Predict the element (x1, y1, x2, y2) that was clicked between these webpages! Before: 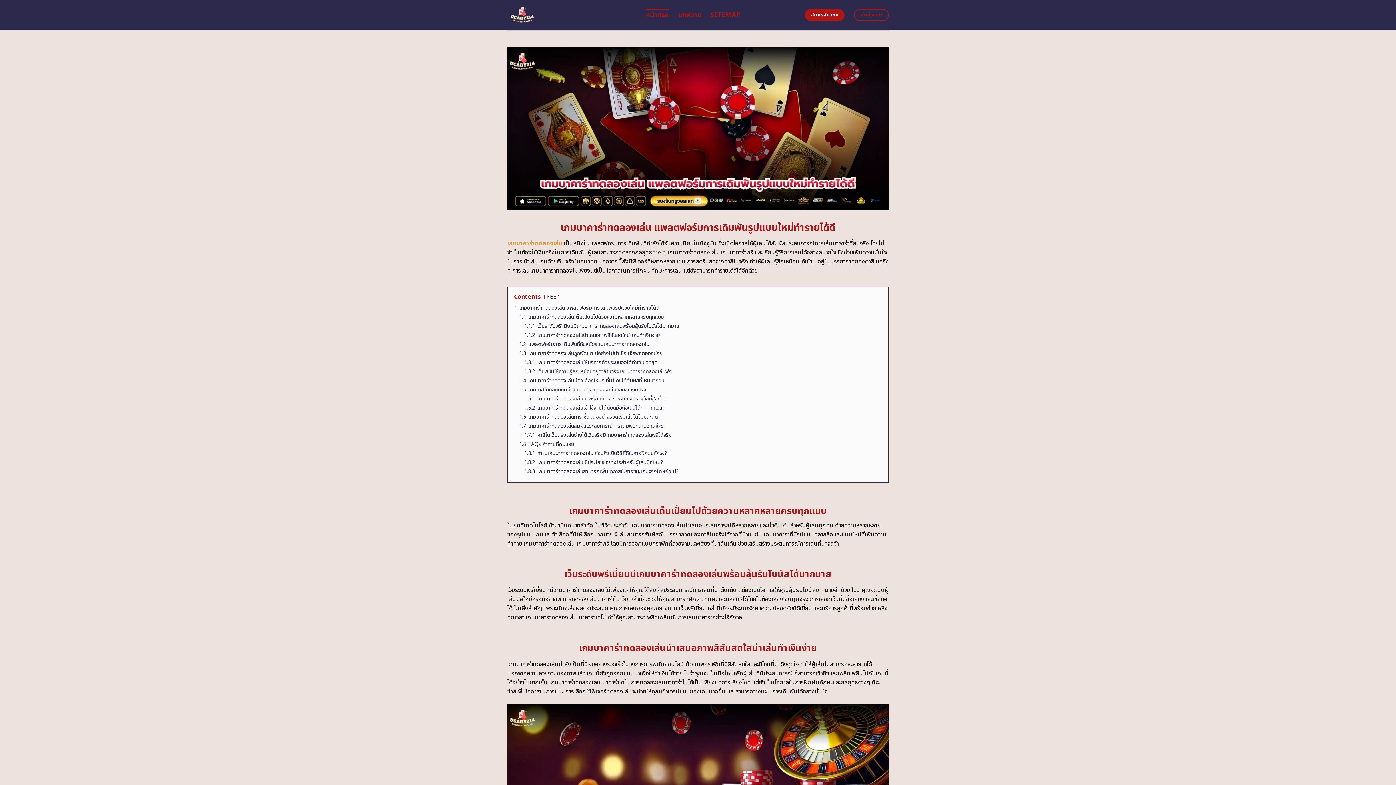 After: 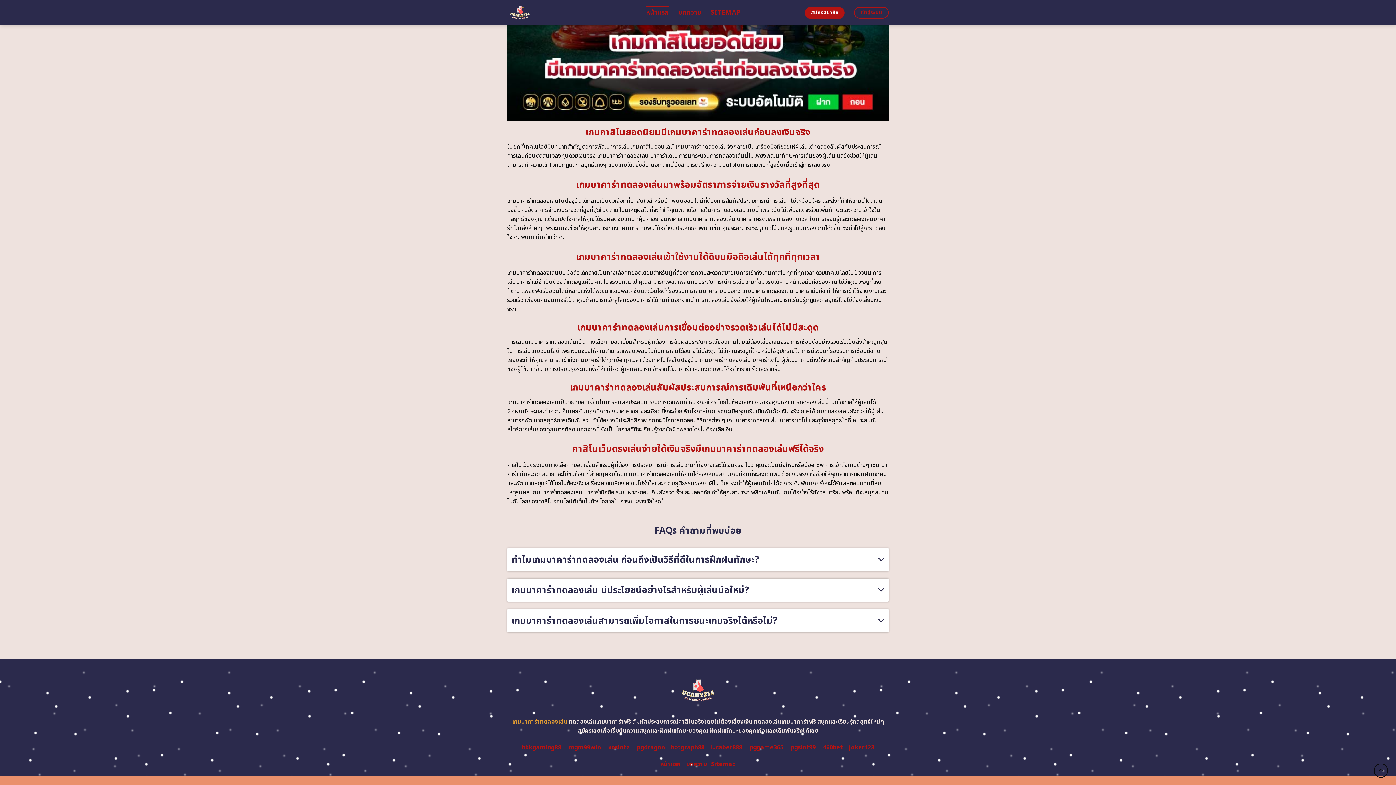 Action: label: 1.8 FAQs คำถามที่พบบ่อย bbox: (519, 440, 574, 448)